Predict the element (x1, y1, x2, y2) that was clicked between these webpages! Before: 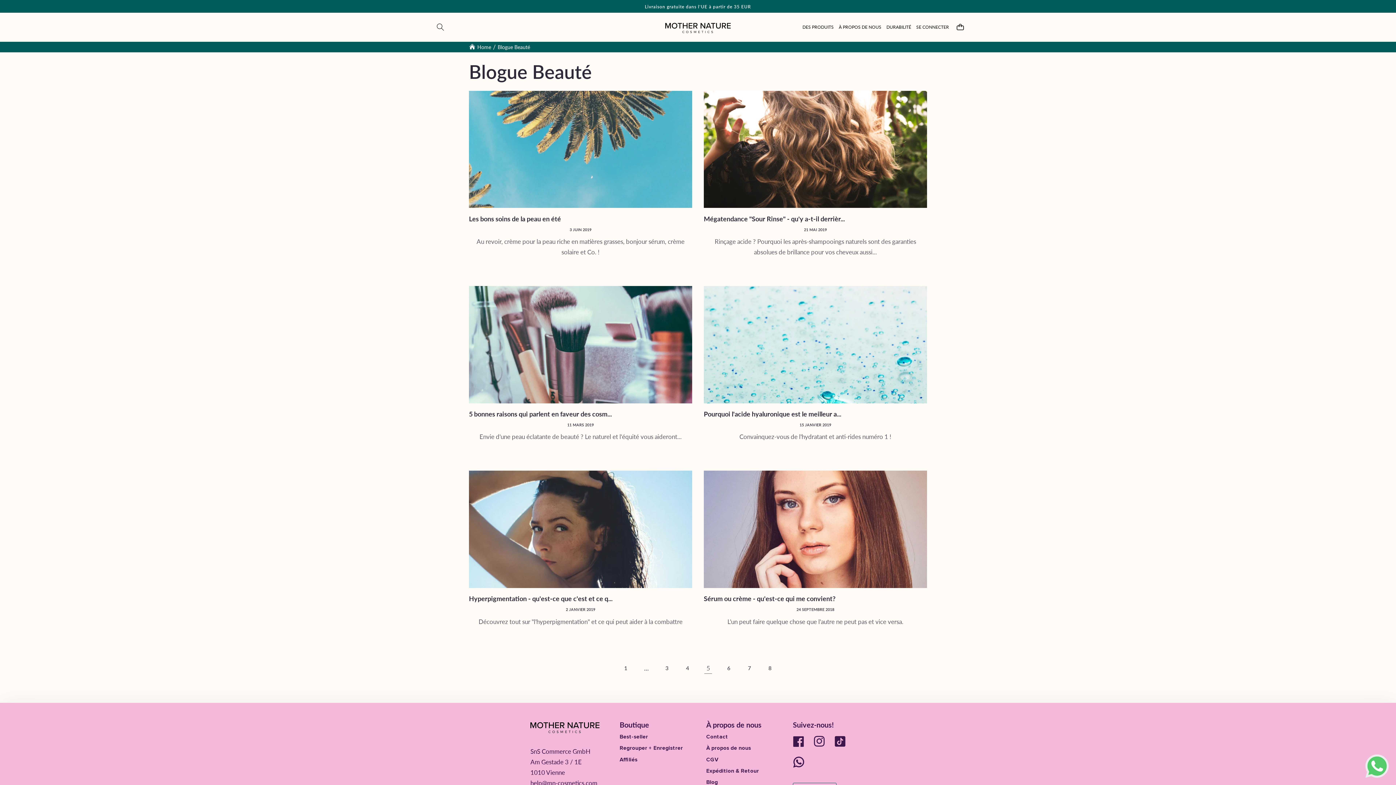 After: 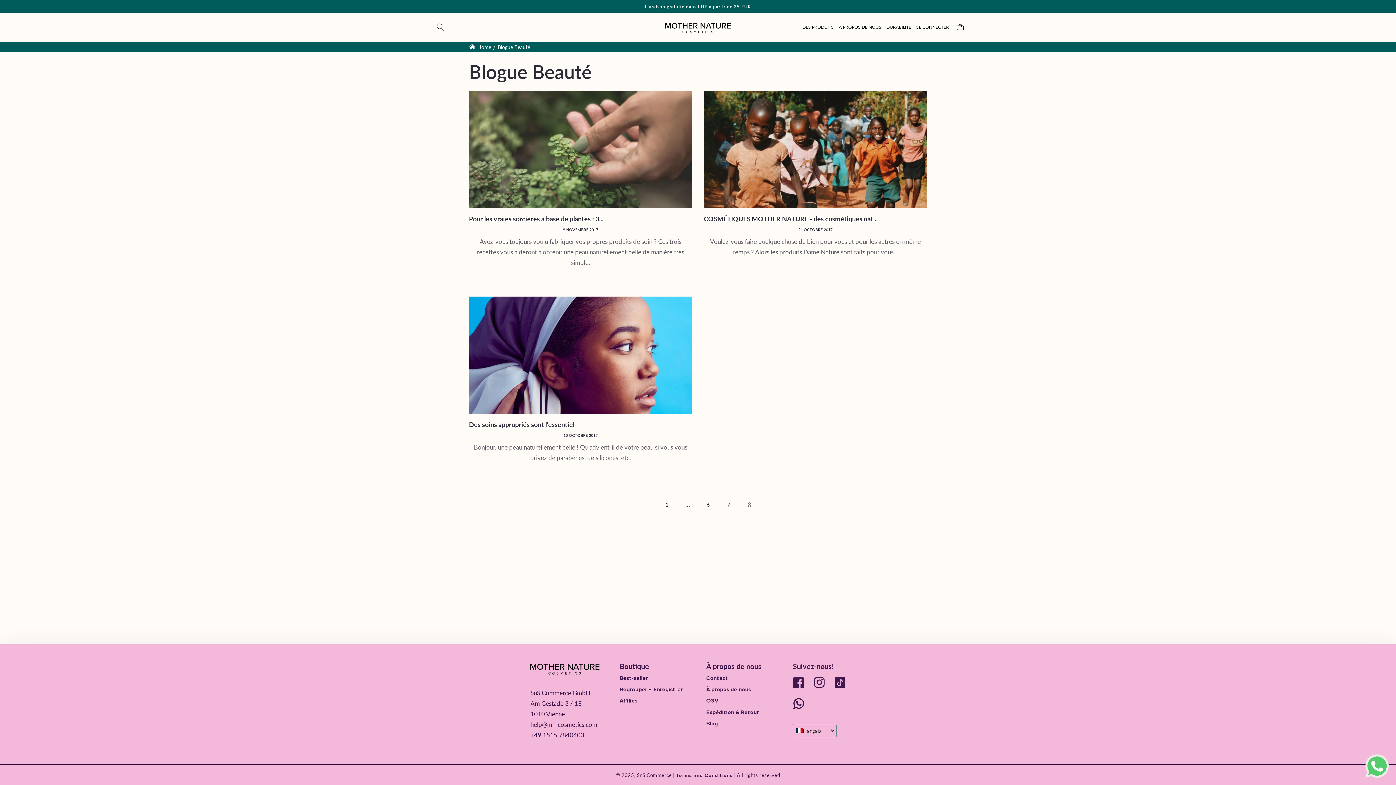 Action: bbox: (761, 660, 778, 677) label: Page 8